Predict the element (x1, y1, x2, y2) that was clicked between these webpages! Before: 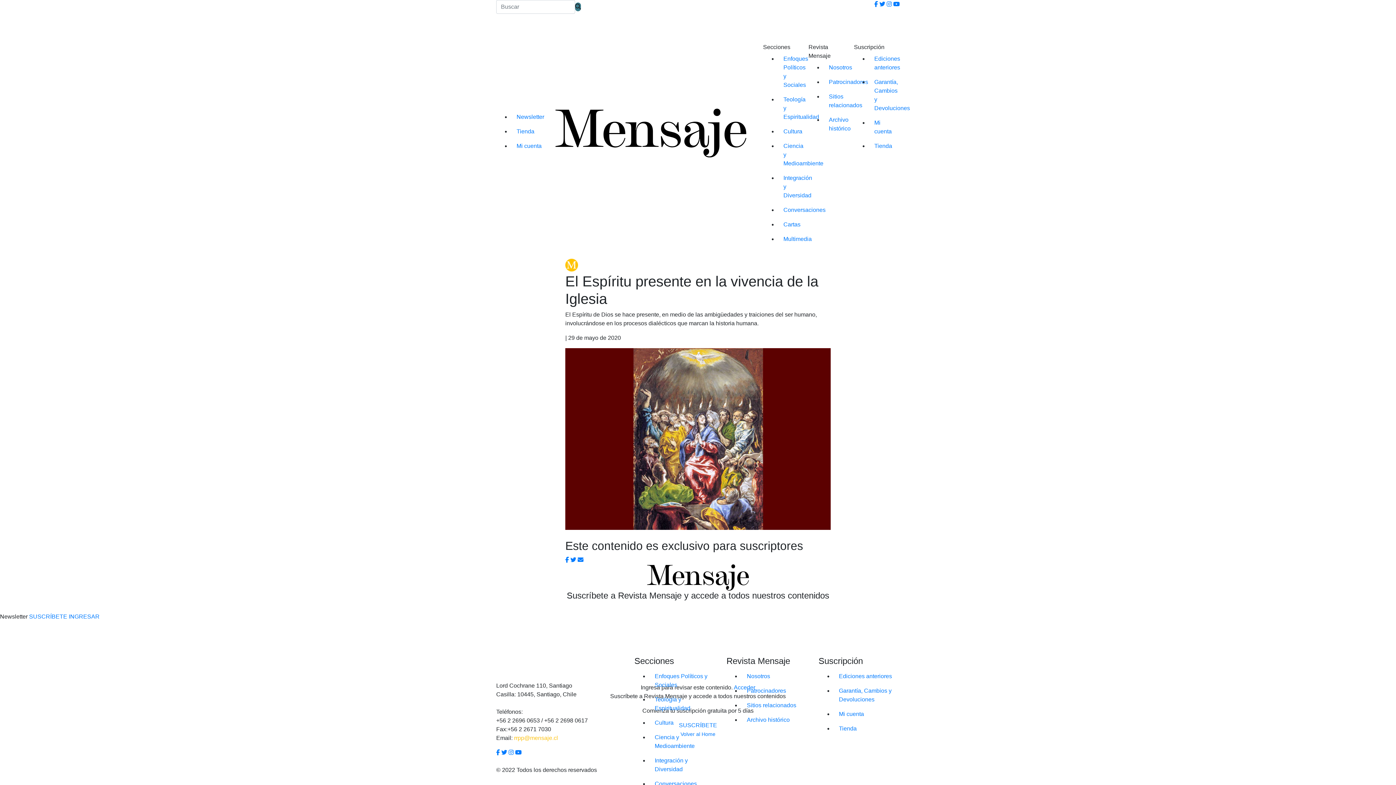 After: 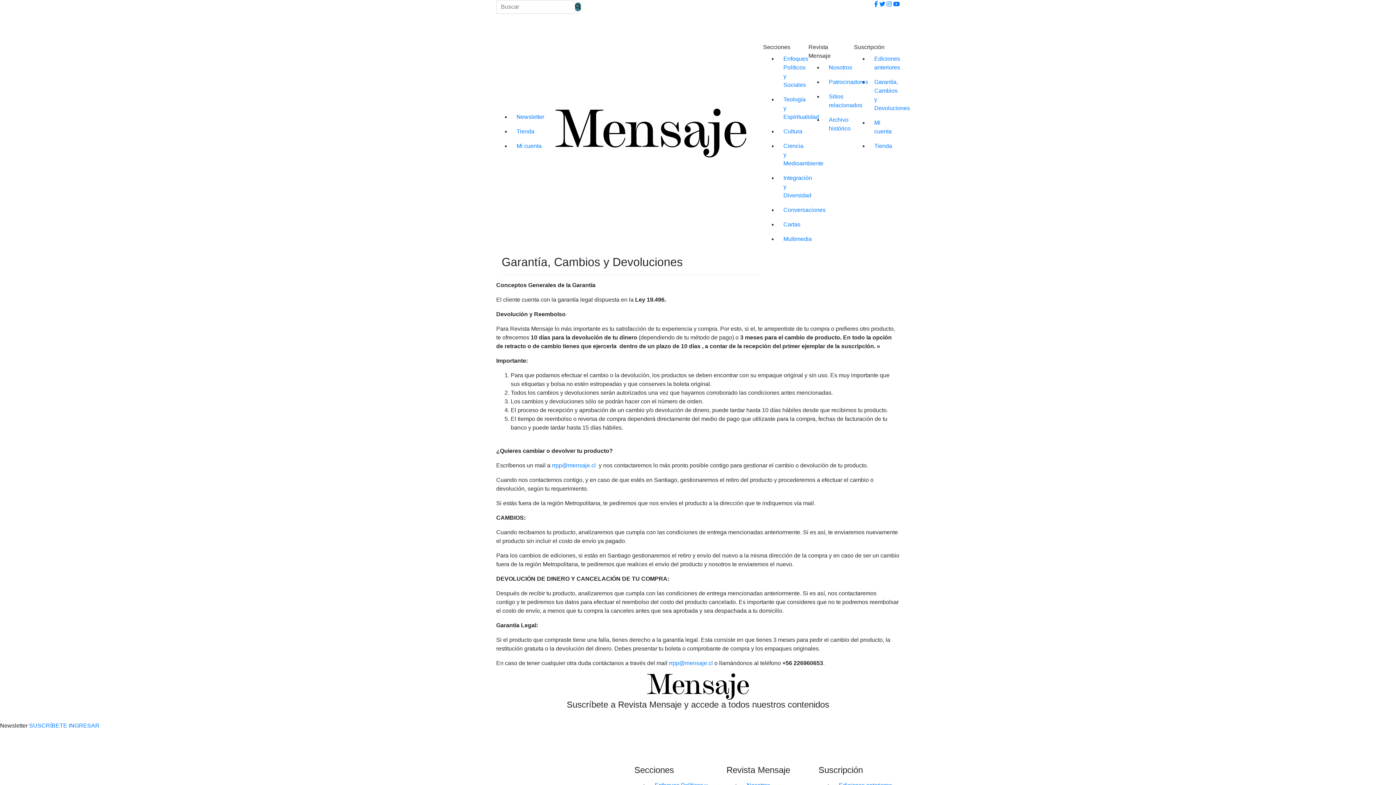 Action: bbox: (868, 74, 888, 115) label: Garantía, Cambios y Devoluciones